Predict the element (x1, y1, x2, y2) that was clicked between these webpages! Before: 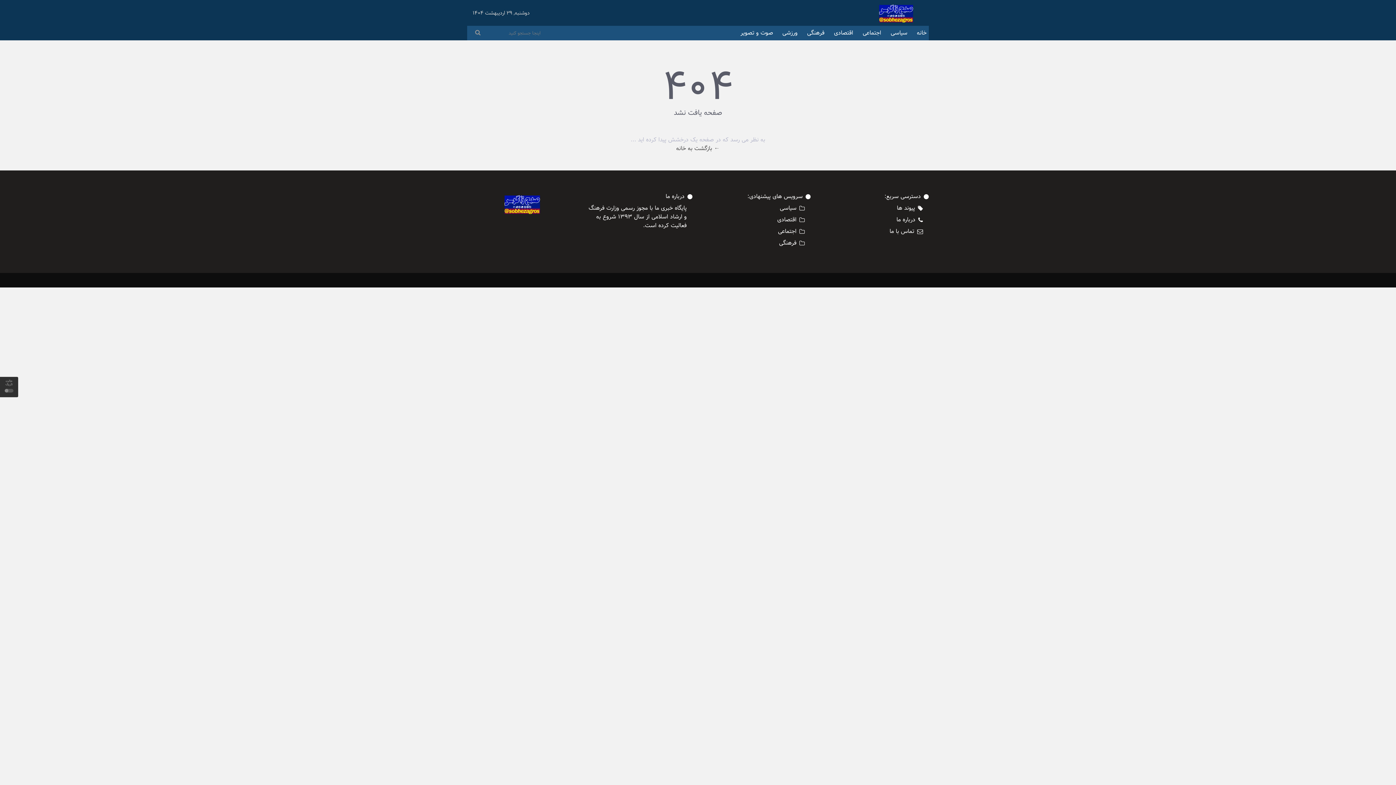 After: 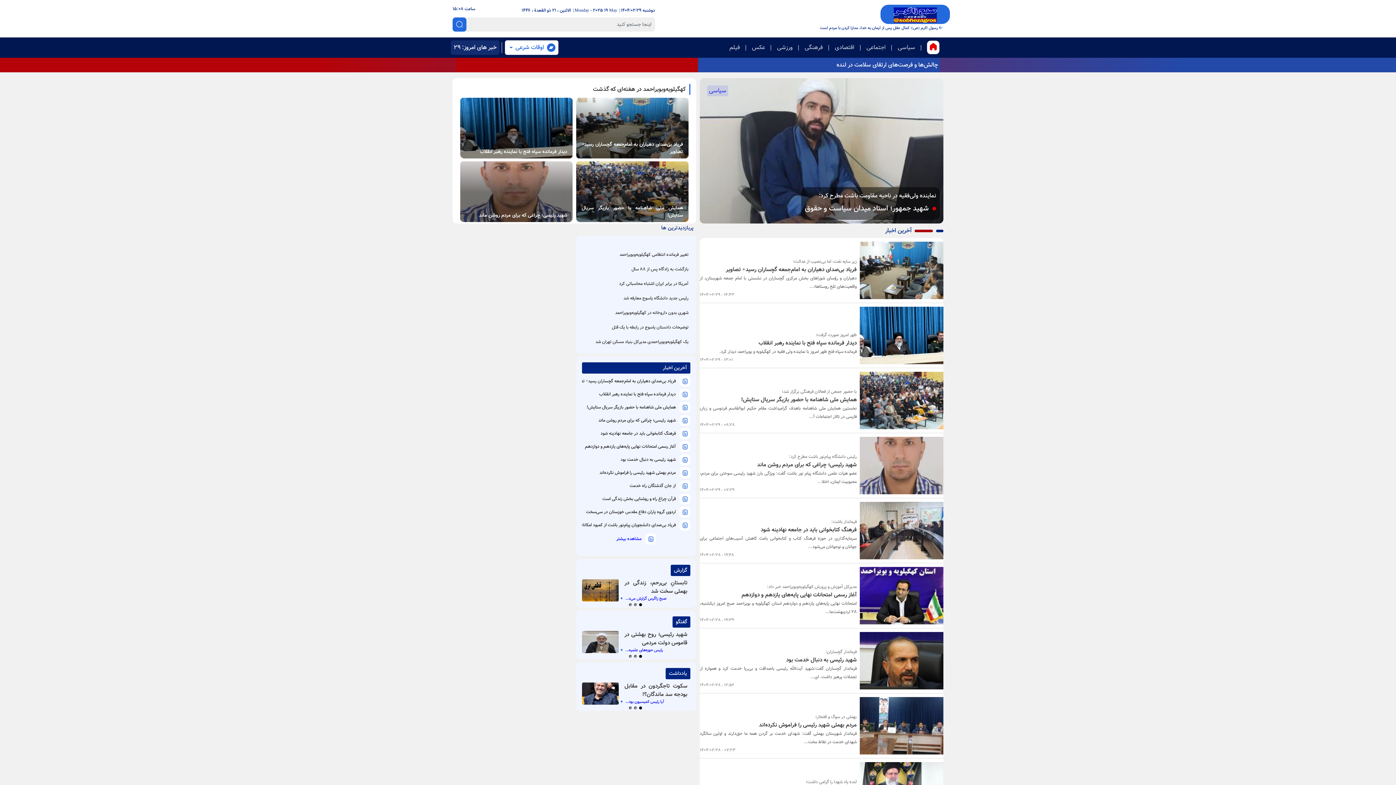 Action: bbox: (805, 27, 826, 39) label: فرهنگی